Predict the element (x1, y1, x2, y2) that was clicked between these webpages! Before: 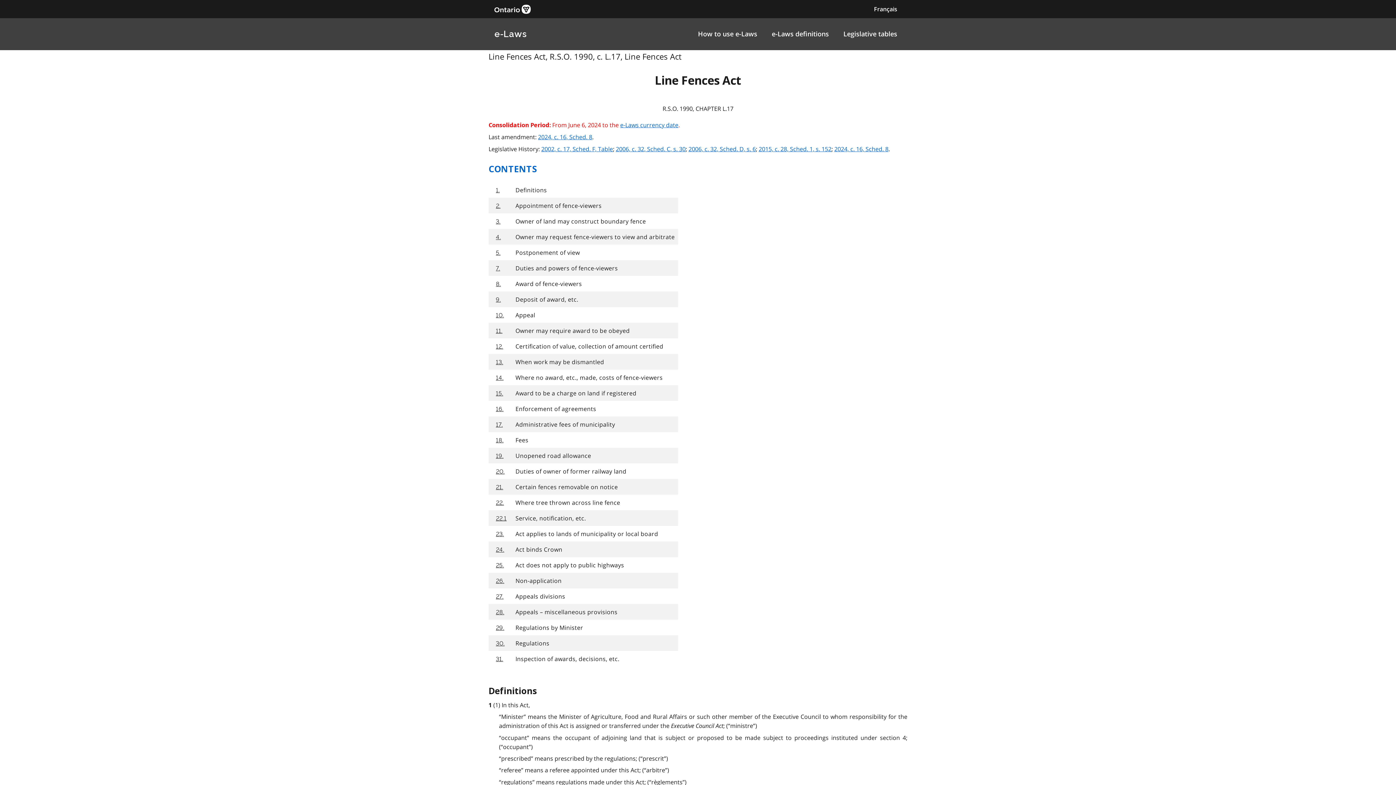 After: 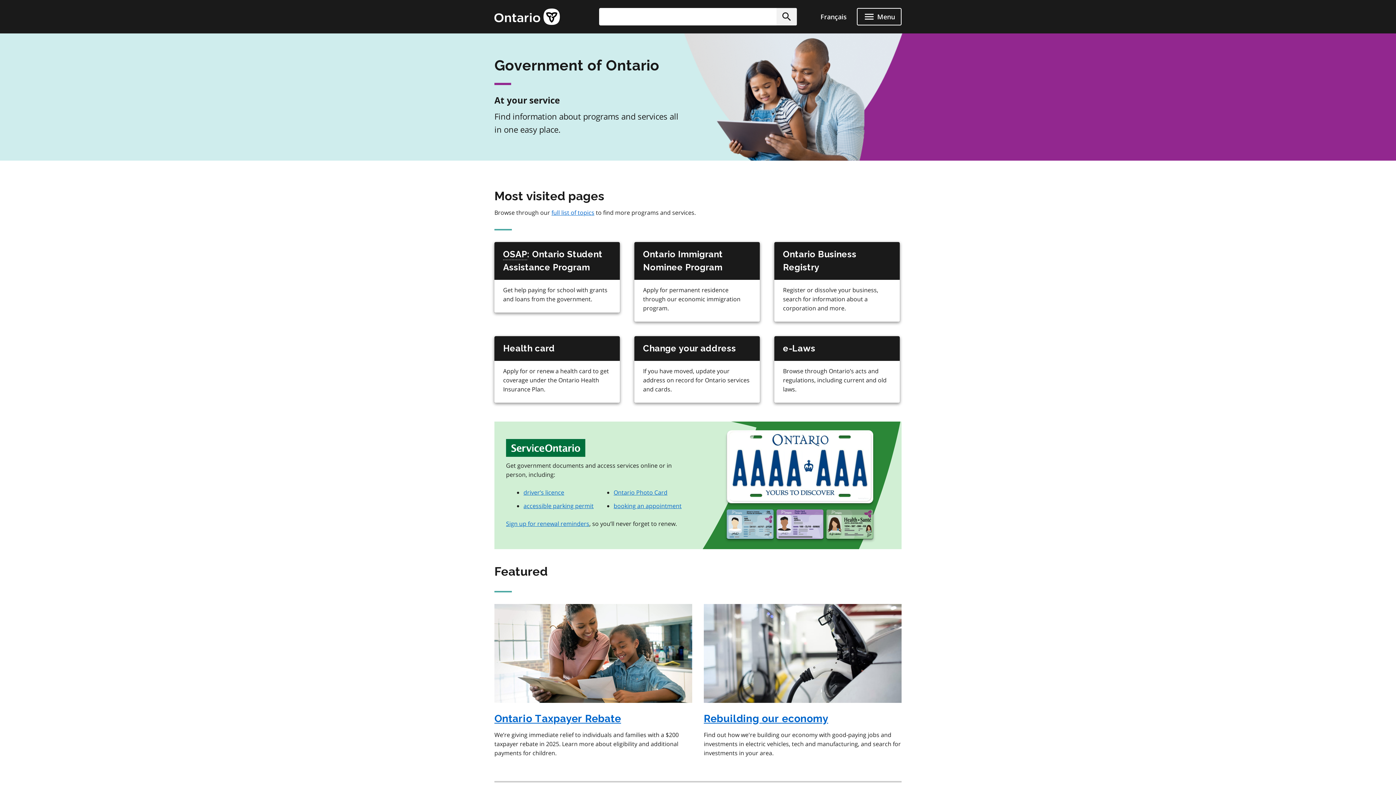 Action: bbox: (494, 4, 530, 13)